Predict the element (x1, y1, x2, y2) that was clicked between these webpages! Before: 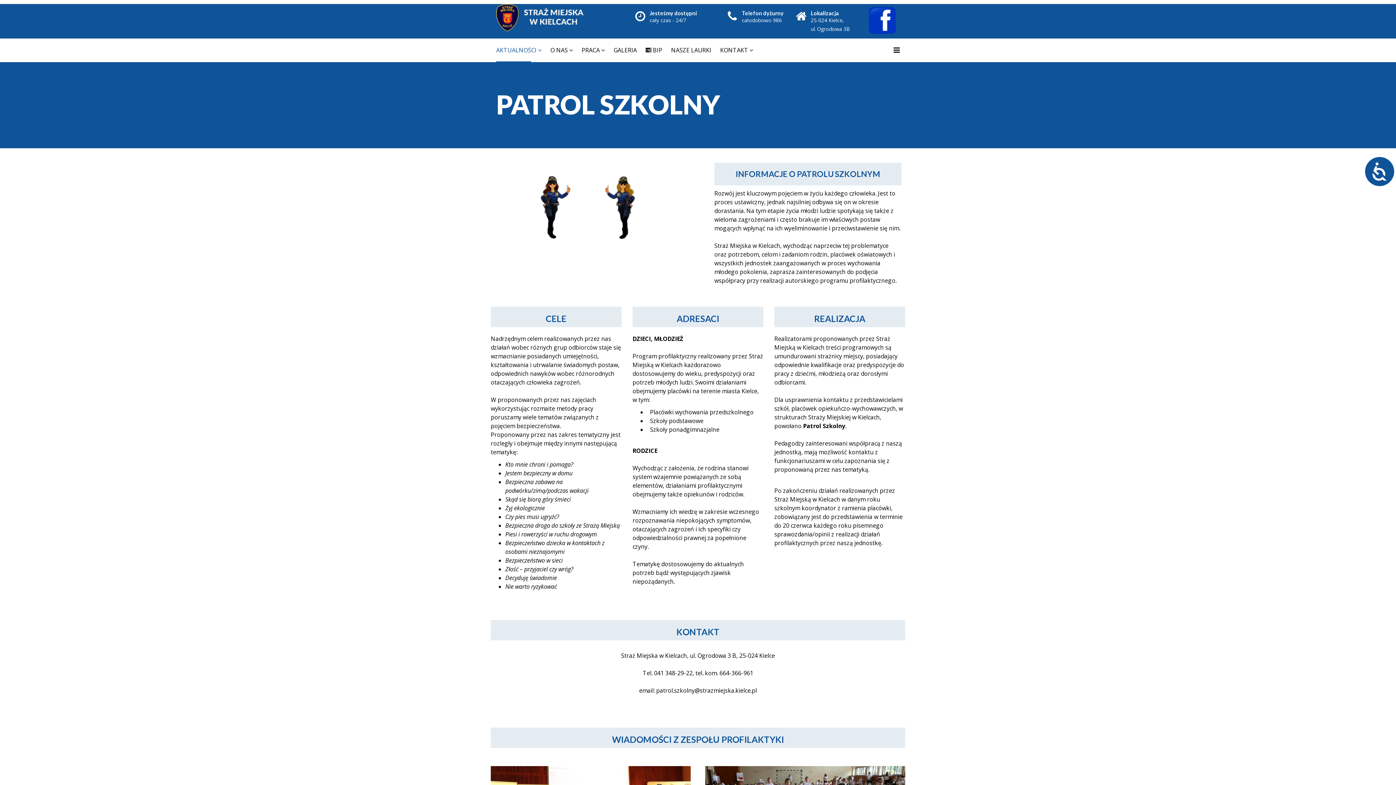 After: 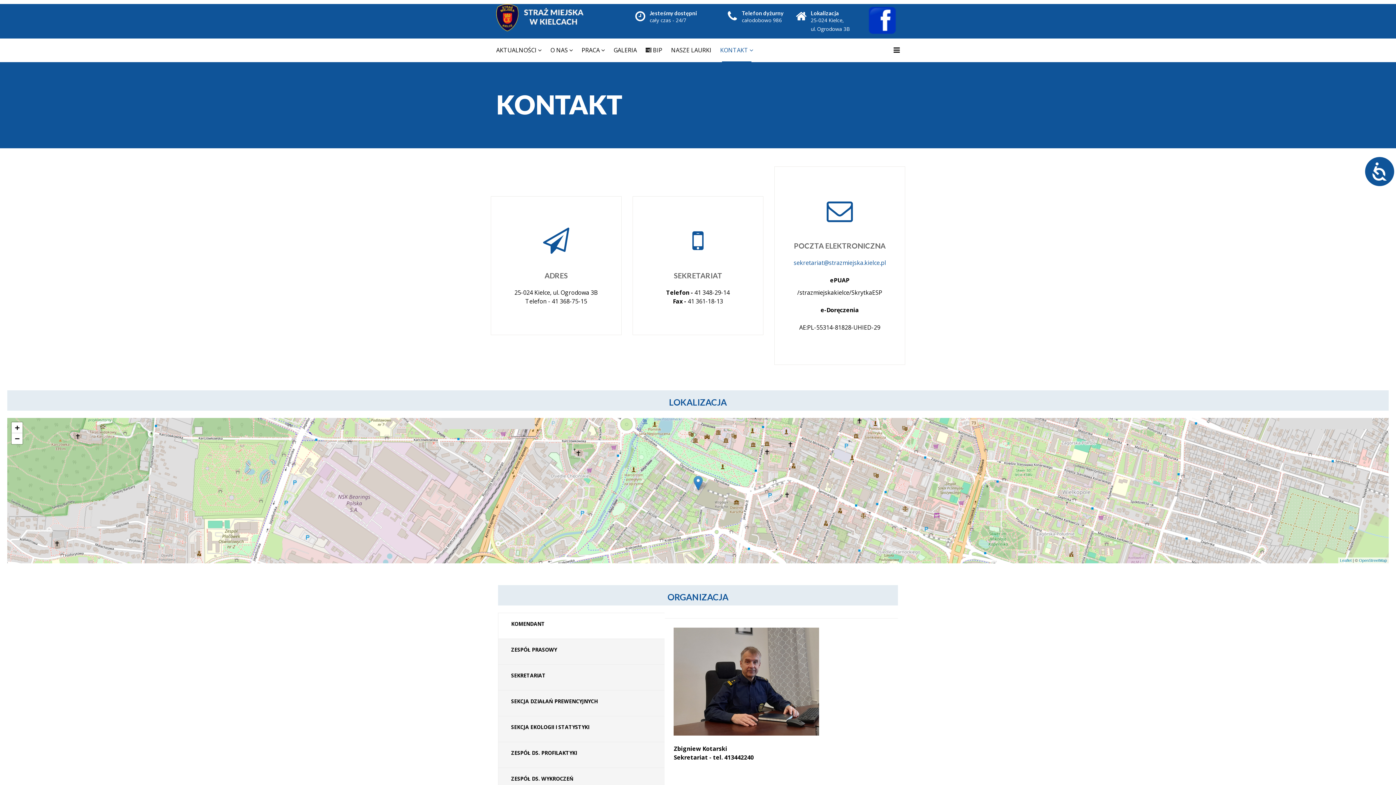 Action: label: KONTAKT bbox: (716, 38, 757, 62)